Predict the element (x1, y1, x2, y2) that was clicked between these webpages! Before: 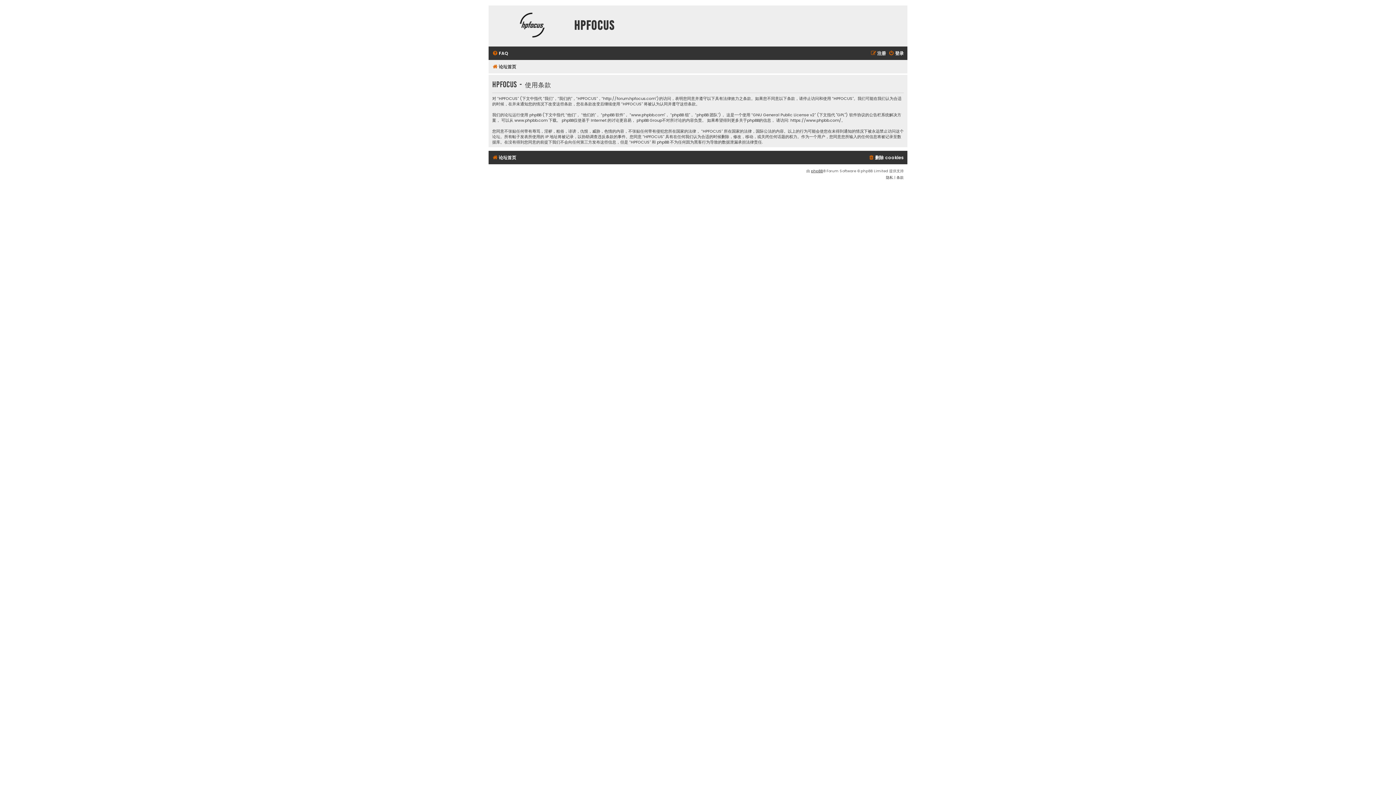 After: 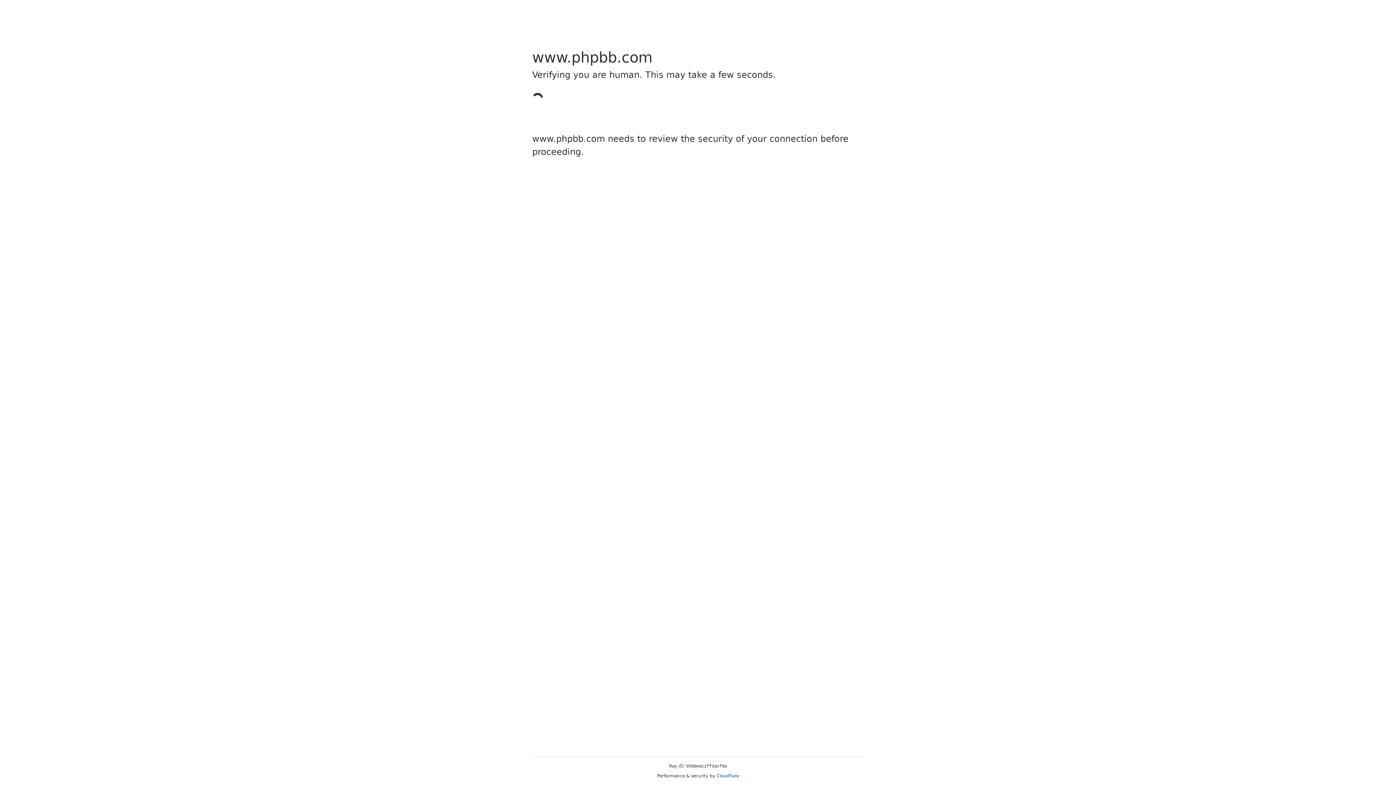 Action: label: www.phpbb.com bbox: (514, 117, 547, 123)